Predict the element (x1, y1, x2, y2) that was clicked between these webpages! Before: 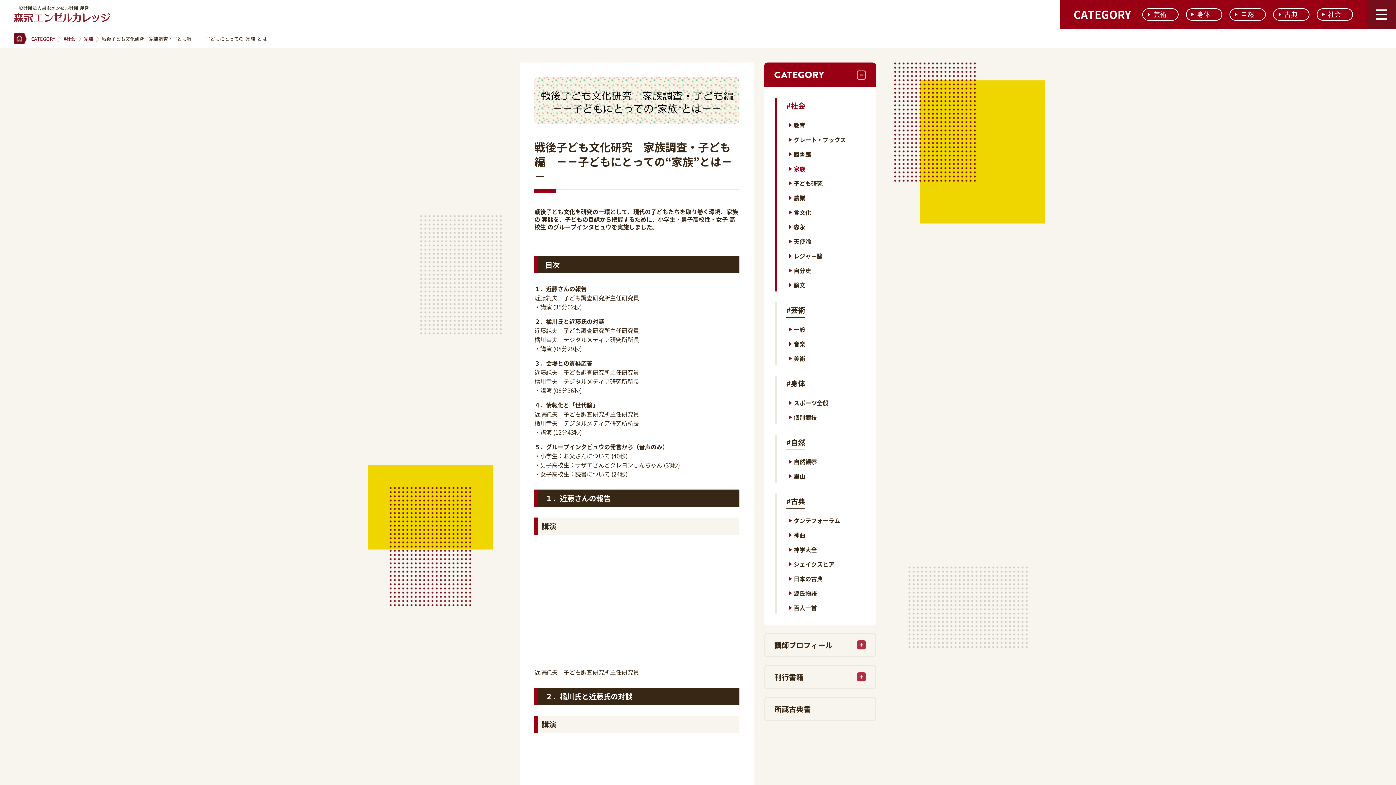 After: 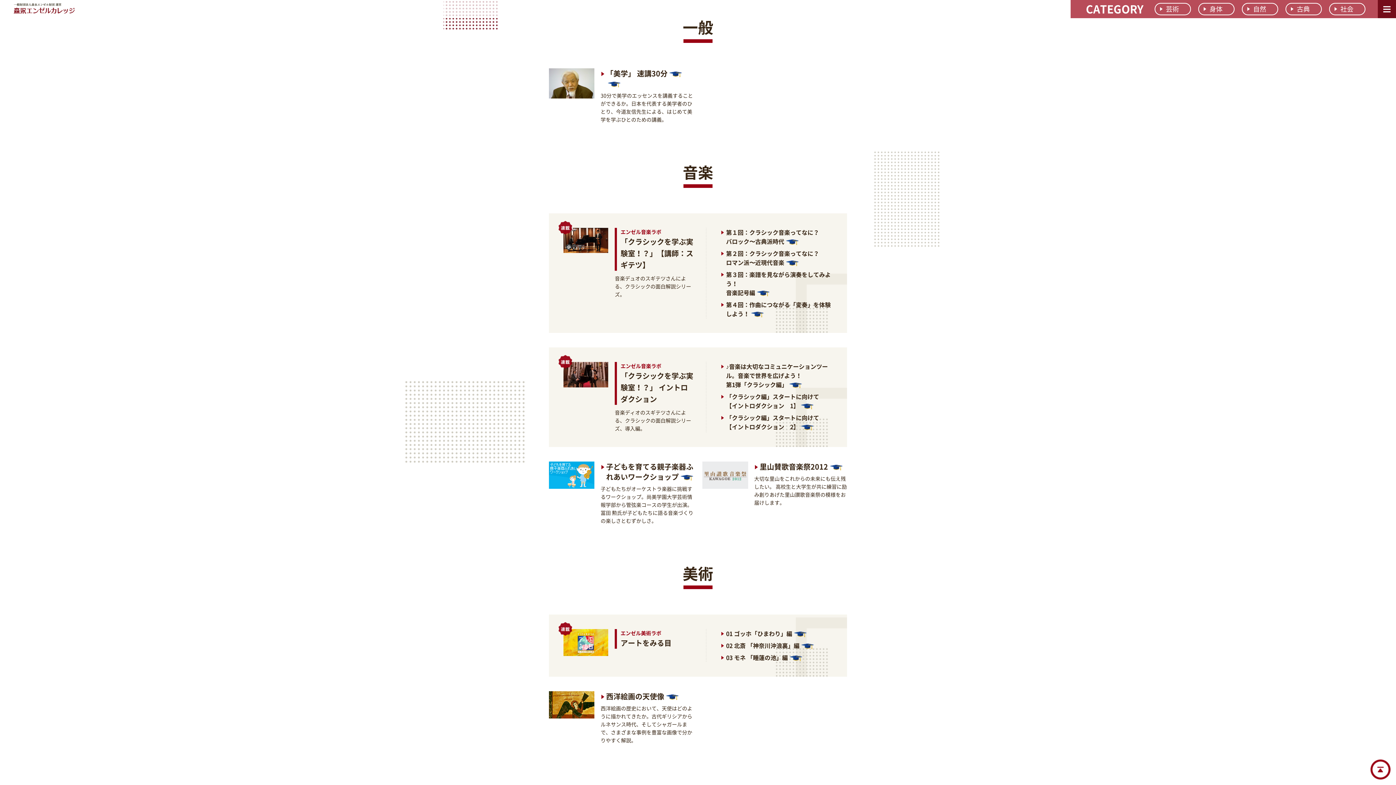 Action: bbox: (793, 325, 805, 333) label: 一般